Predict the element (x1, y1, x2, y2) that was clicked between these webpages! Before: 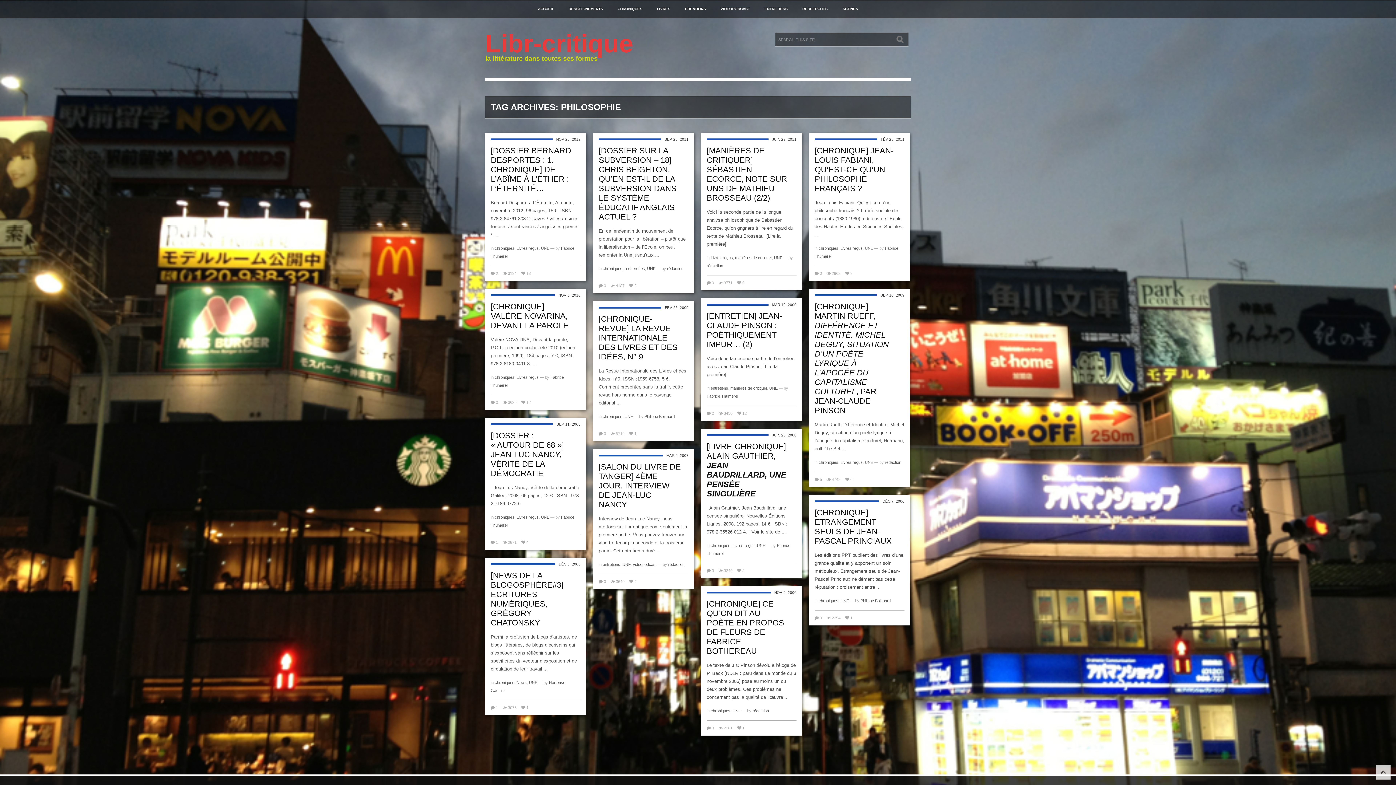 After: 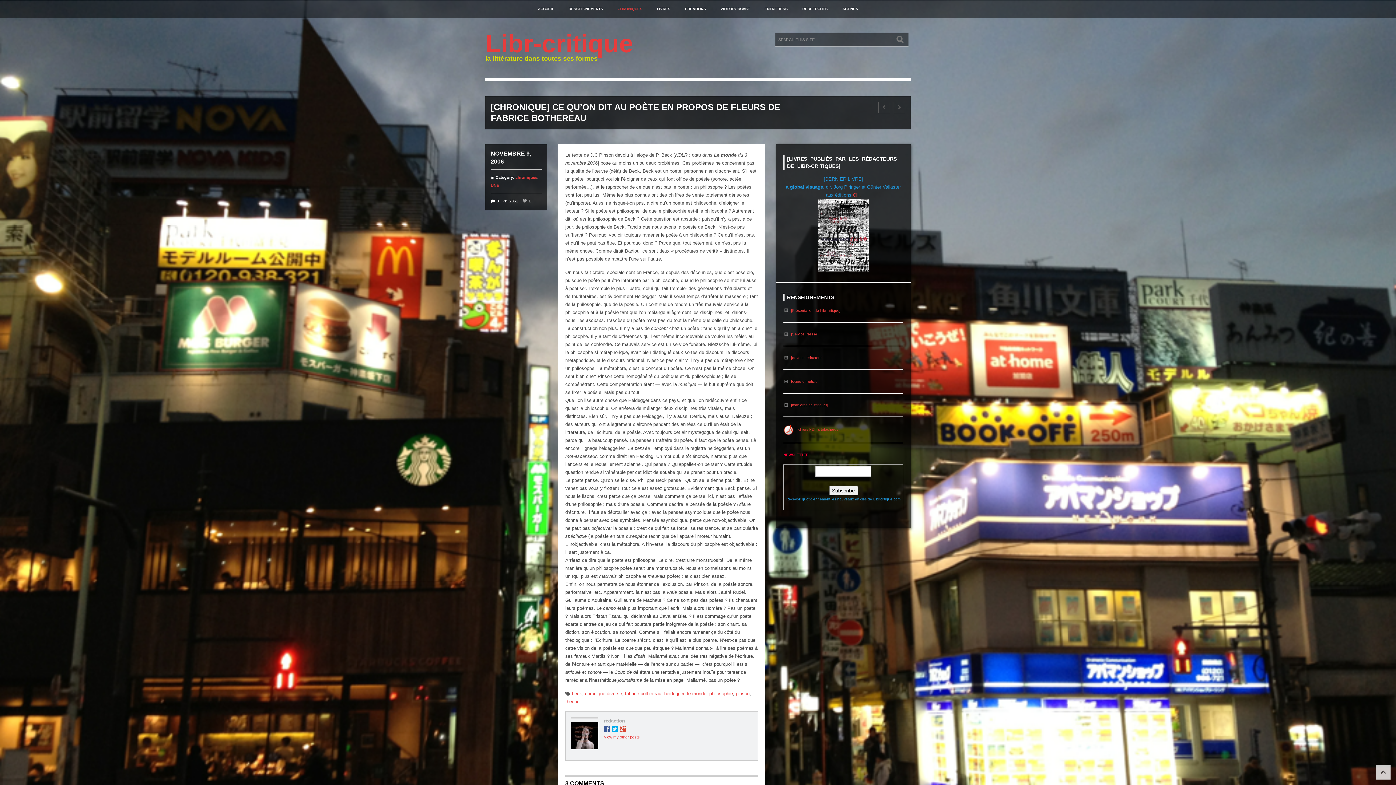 Action: label: [CHRONIQUE] CE QU’ON DIT AU POÈTE EN PROPOS DE FLEURS DE FABRICE BOTHEREAU bbox: (706, 599, 784, 656)